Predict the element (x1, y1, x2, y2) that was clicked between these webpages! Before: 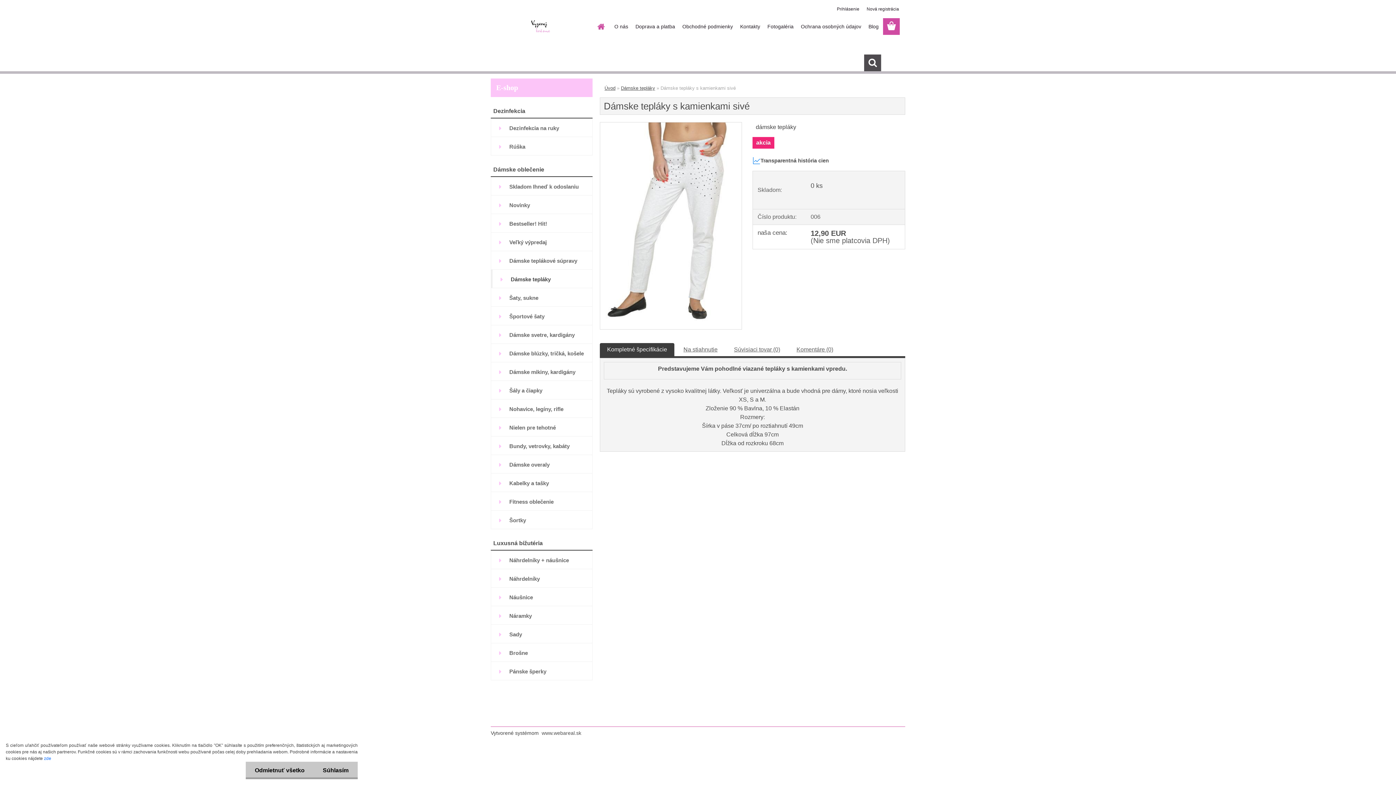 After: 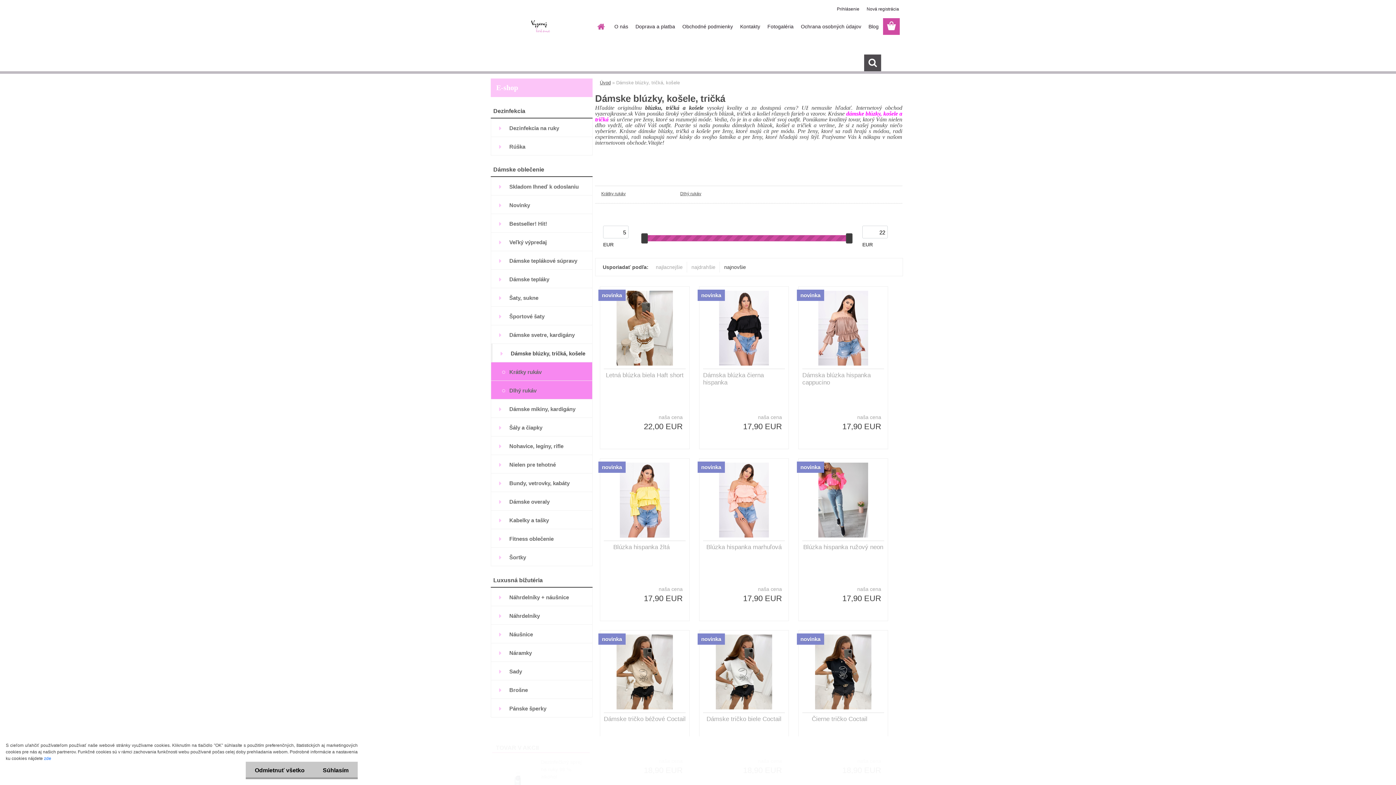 Action: label: Dámske blúzky, tričká, košele bbox: (490, 344, 592, 362)